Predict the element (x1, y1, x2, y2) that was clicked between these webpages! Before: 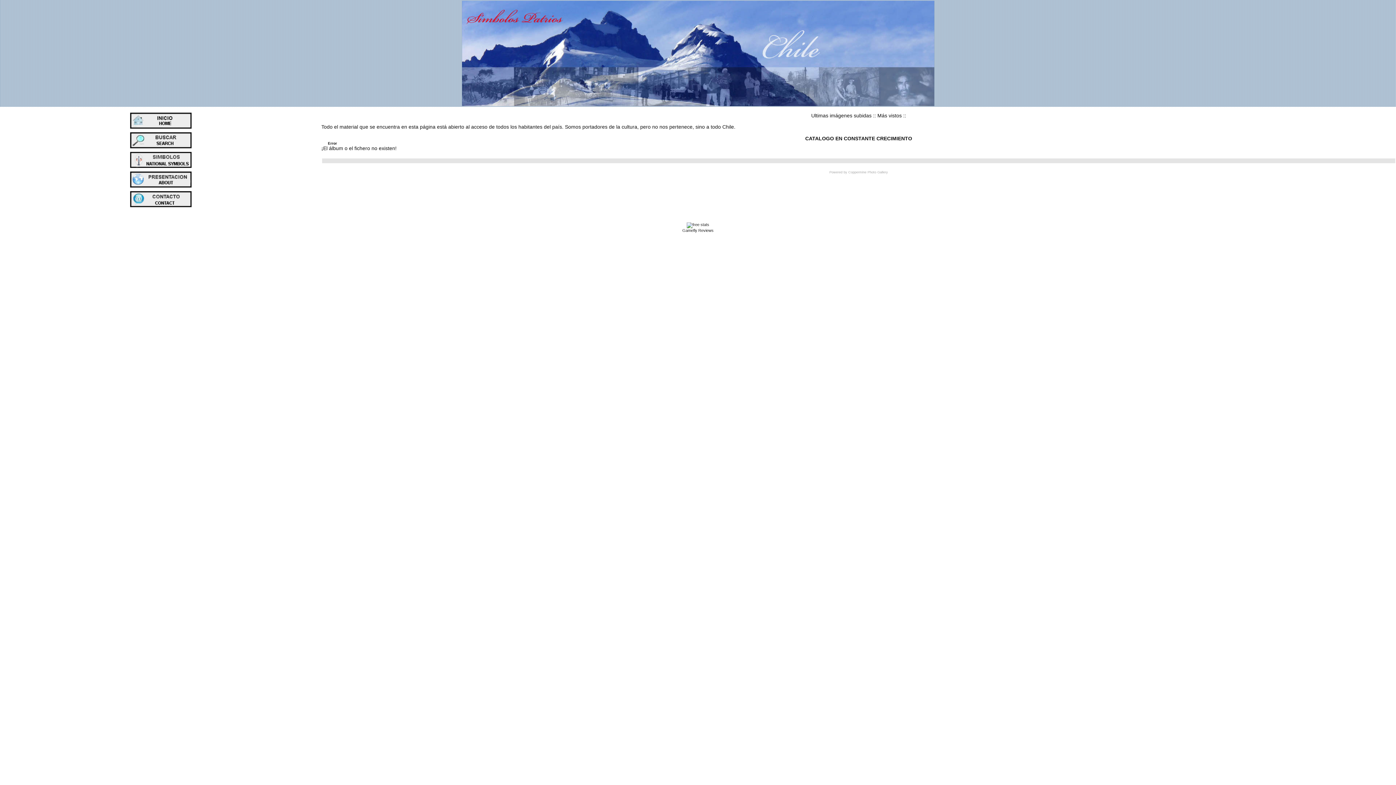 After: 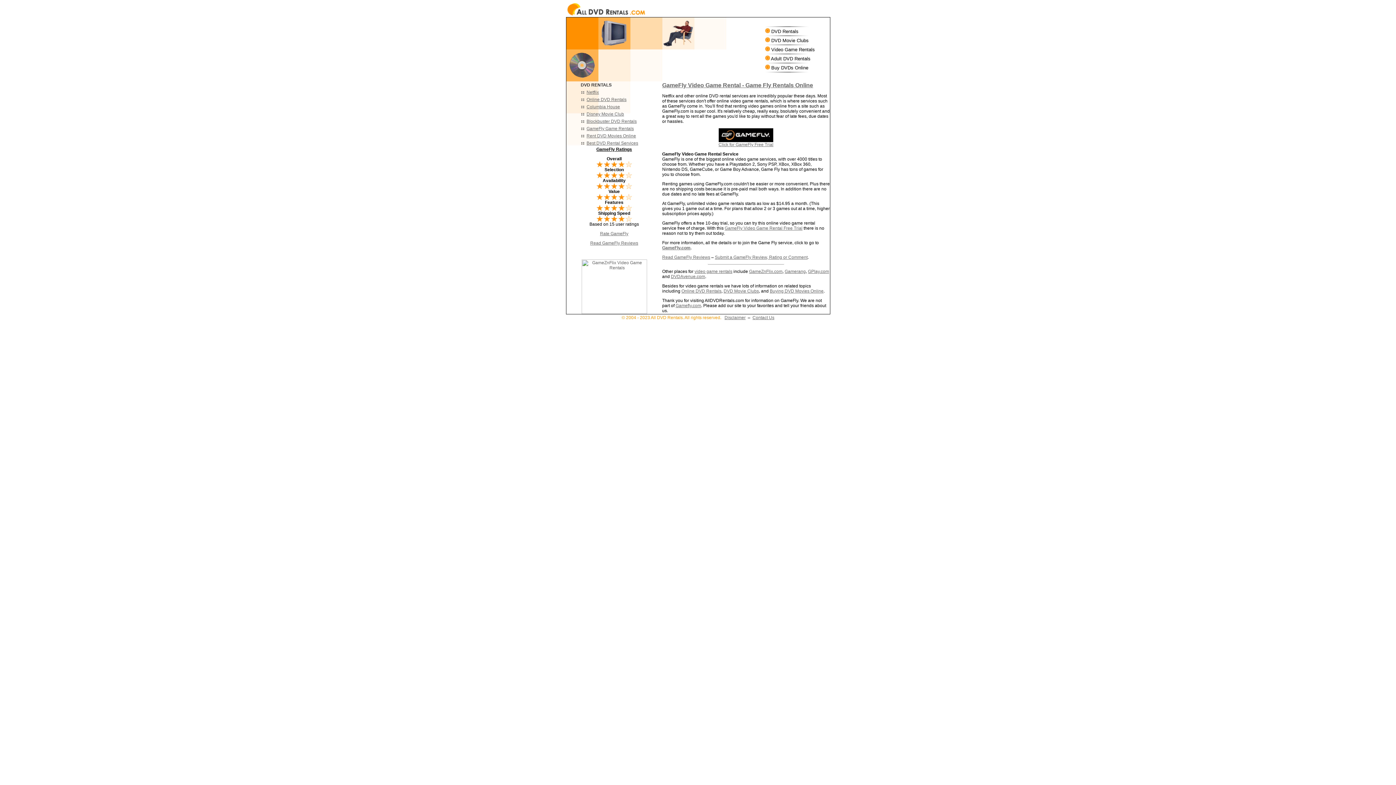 Action: bbox: (682, 228, 713, 232) label: Gamefly Reviews